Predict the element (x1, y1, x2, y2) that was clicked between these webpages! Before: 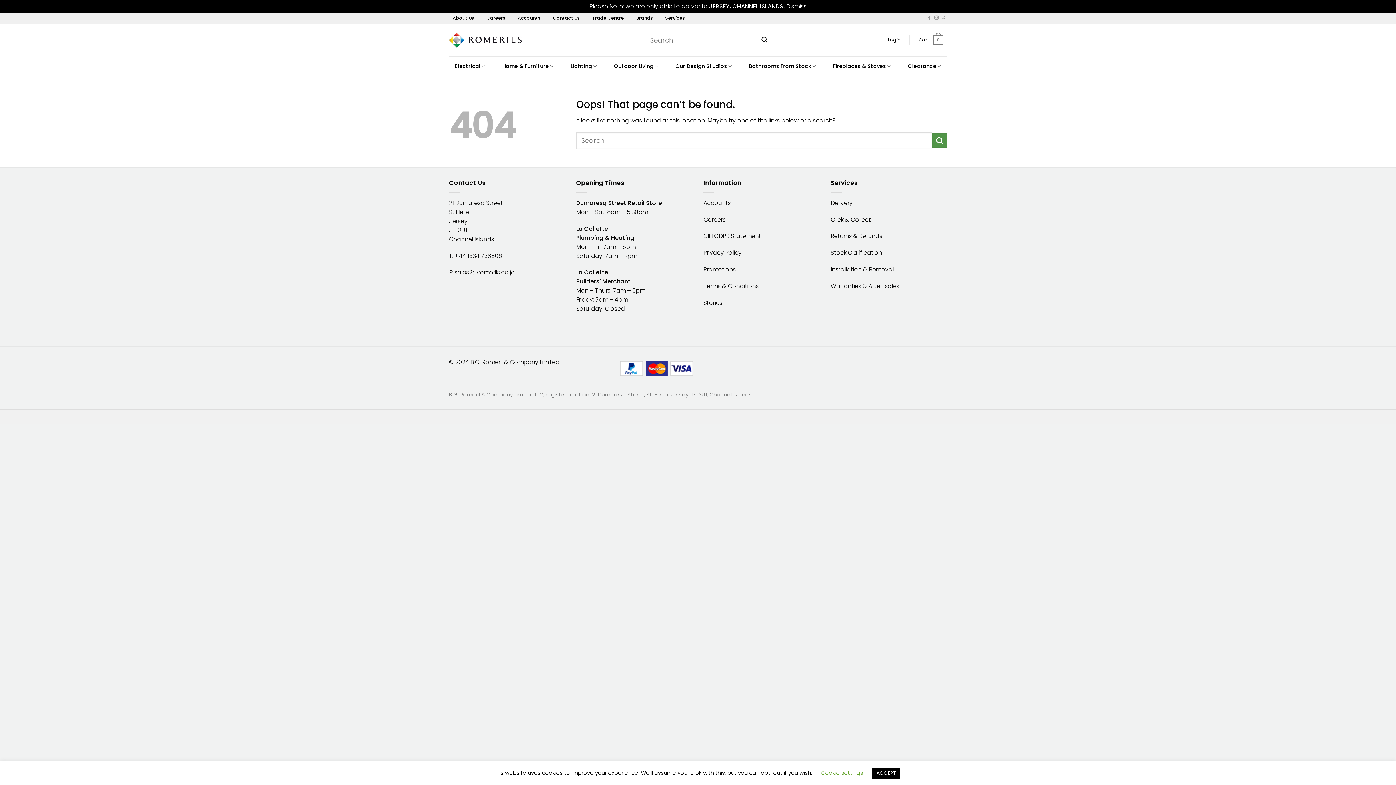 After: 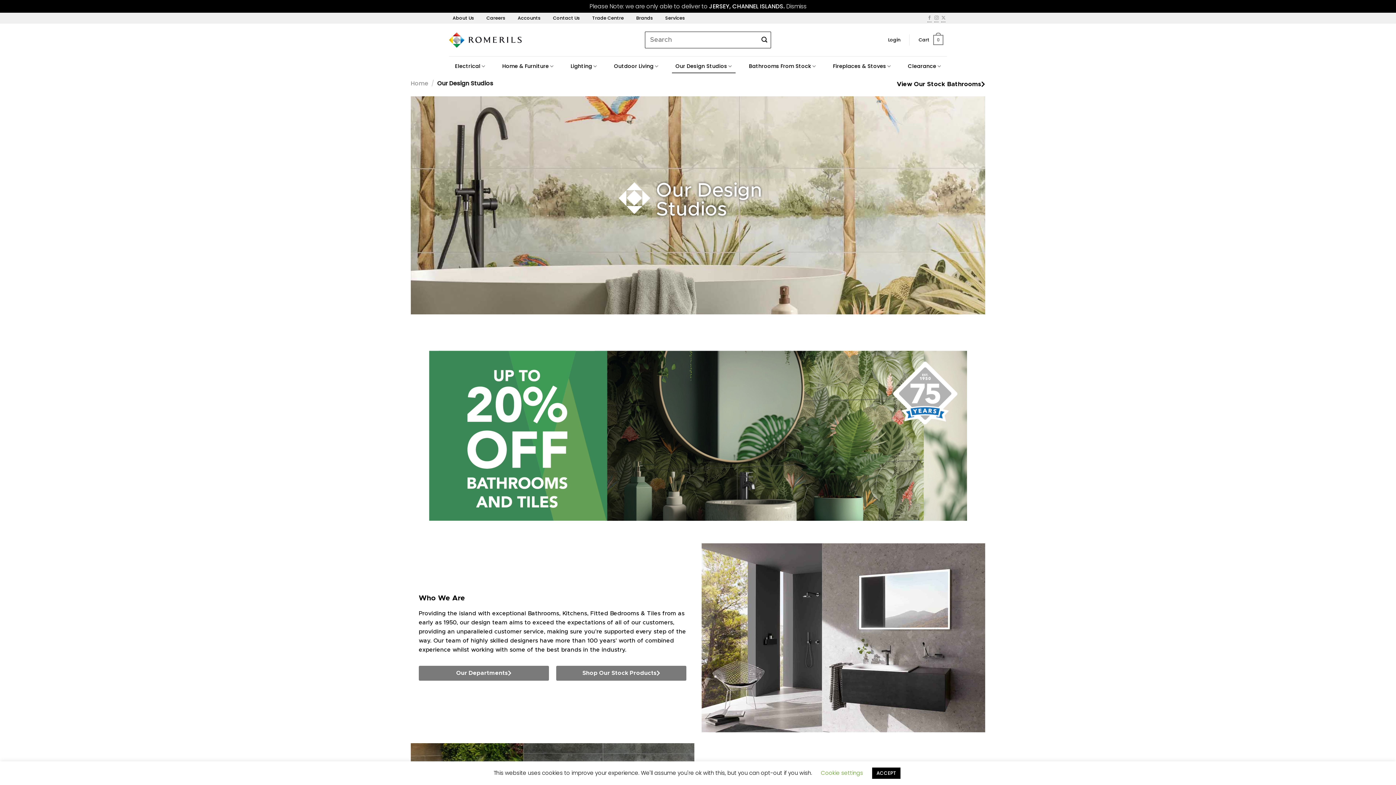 Action: label: Our Design Studios bbox: (671, 59, 735, 73)